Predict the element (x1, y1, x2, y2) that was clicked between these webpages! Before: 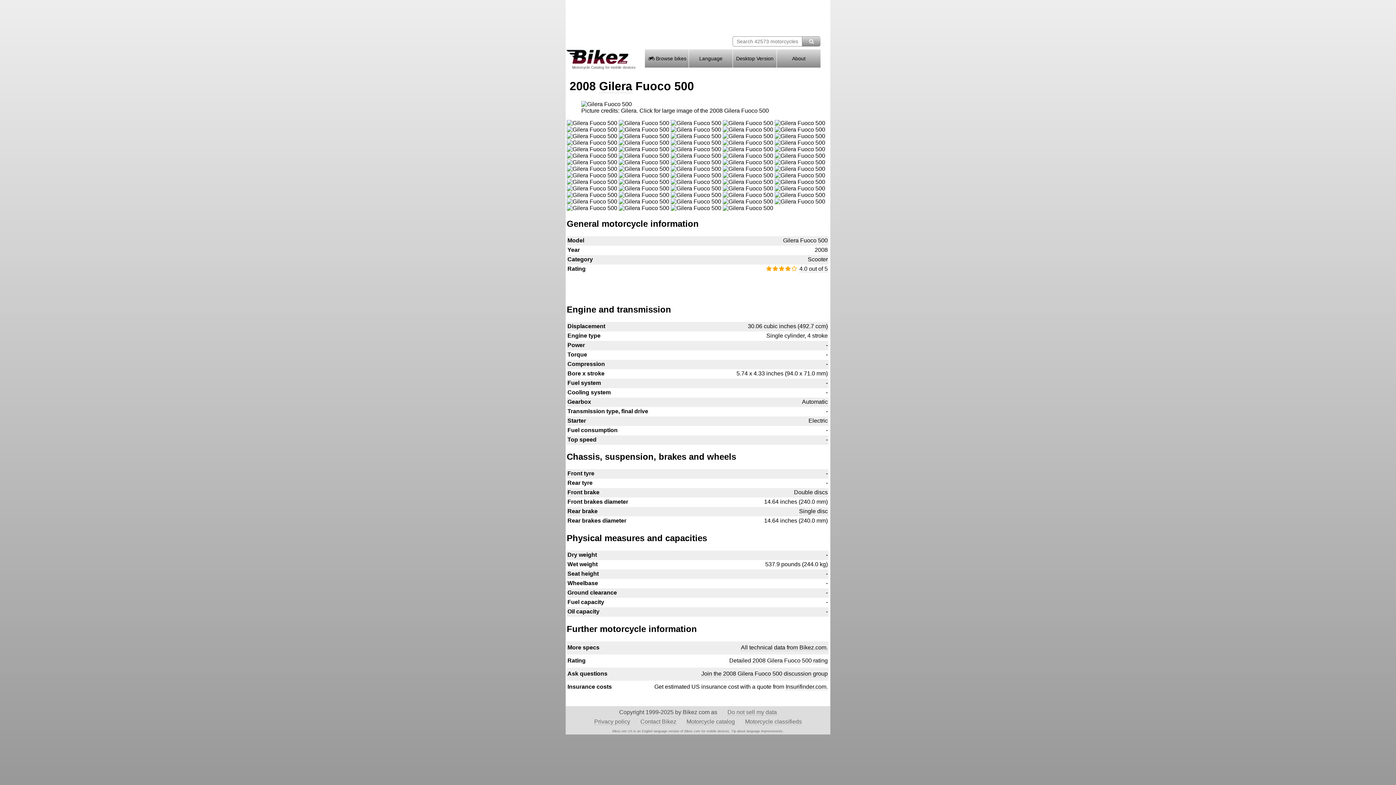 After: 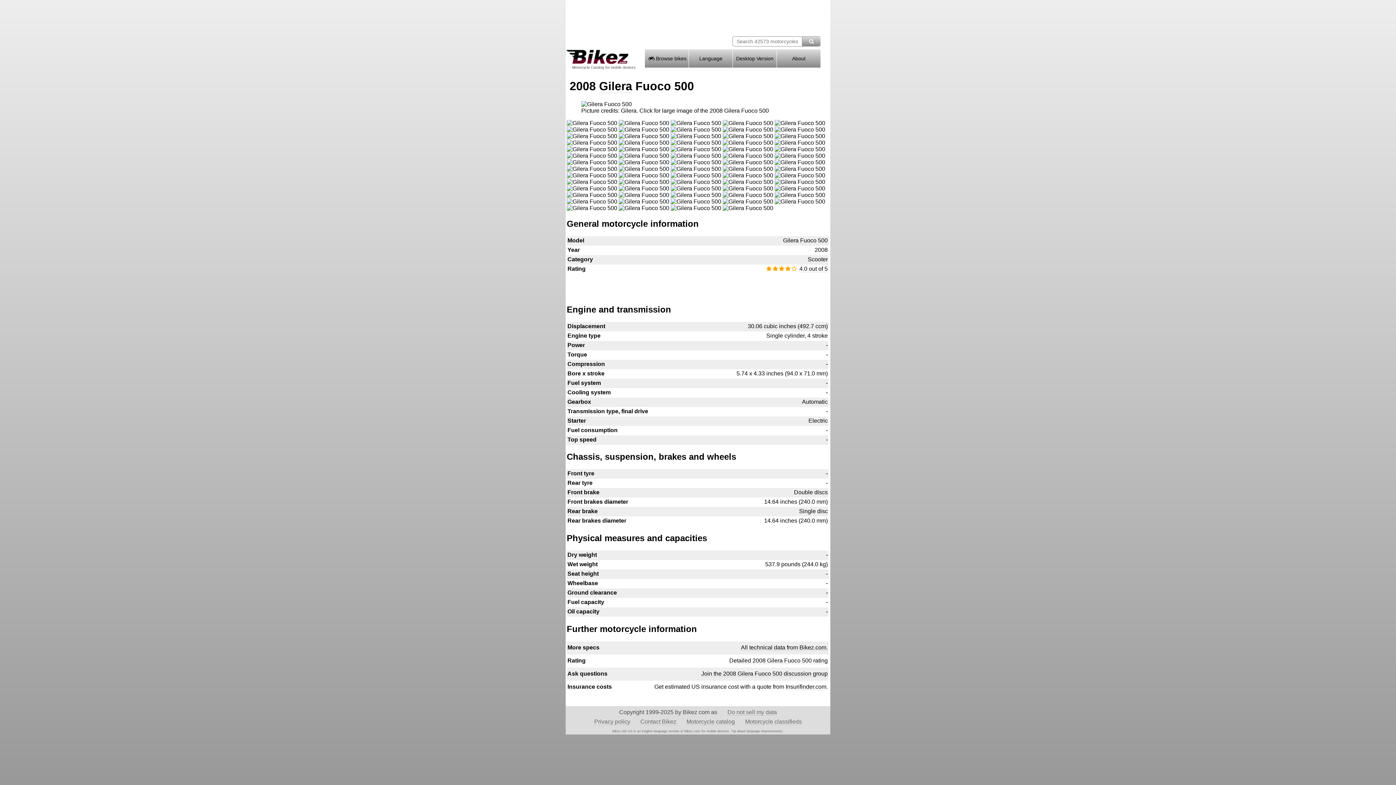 Action: bbox: (727, 709, 777, 716) label: Do not sell my data